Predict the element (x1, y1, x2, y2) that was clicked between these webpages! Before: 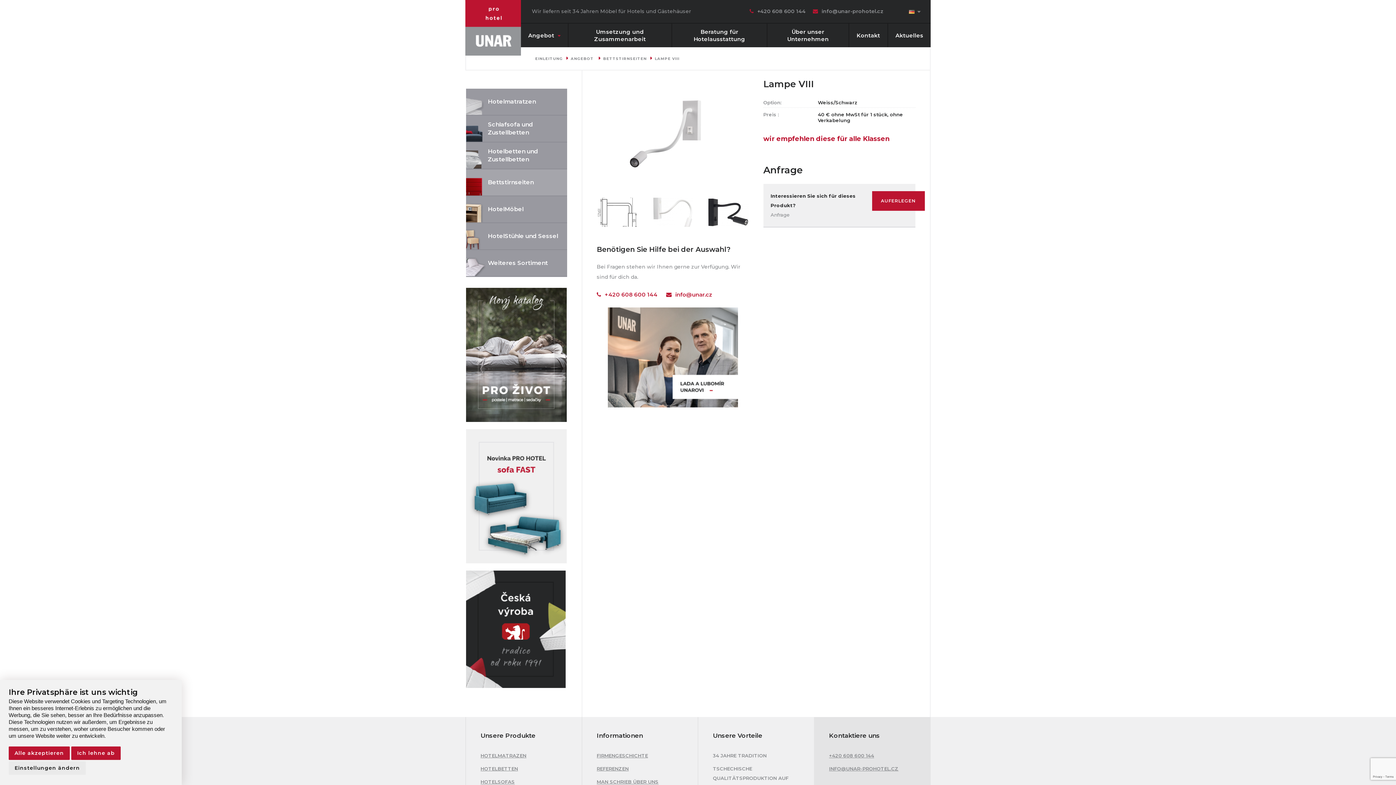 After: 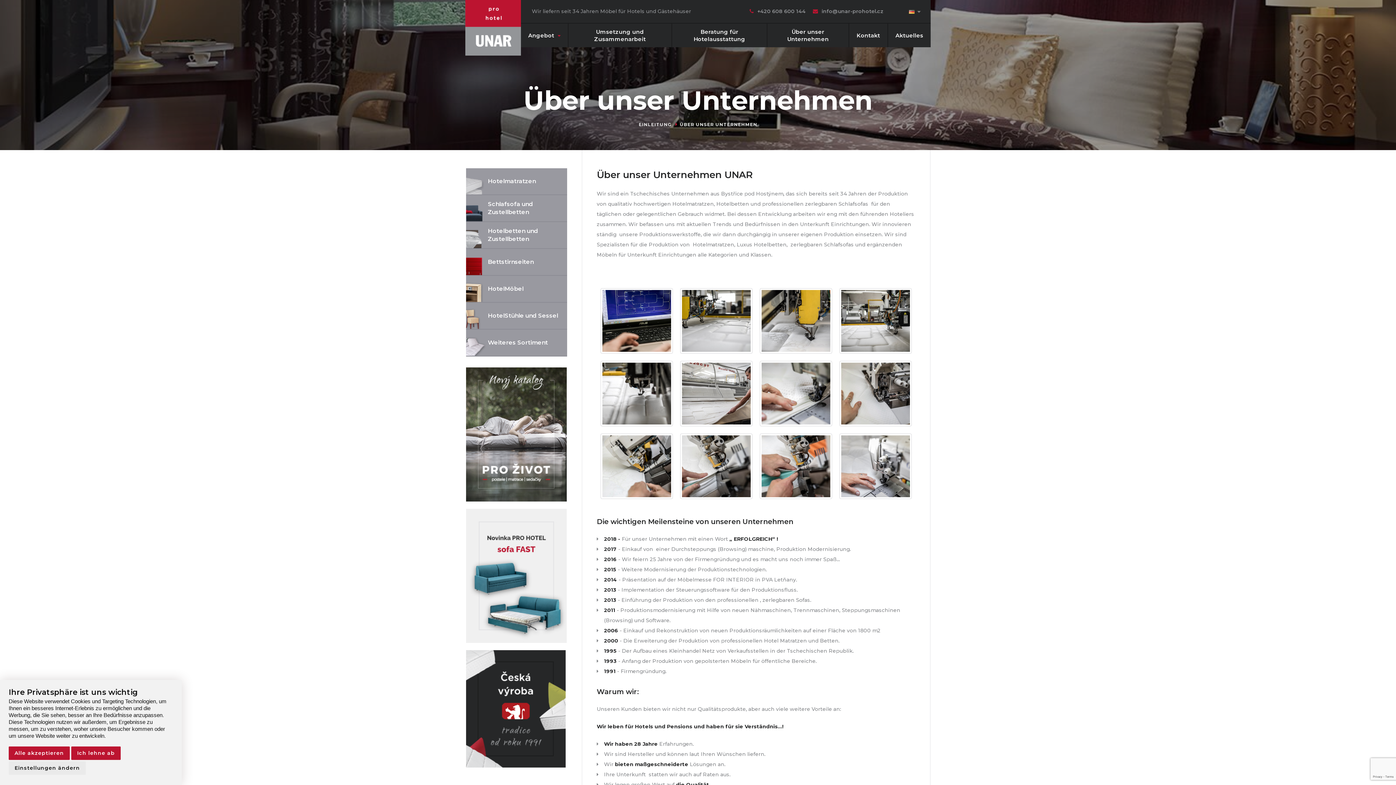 Action: bbox: (596, 753, 648, 758) label: FIRMENGESCHICHTE